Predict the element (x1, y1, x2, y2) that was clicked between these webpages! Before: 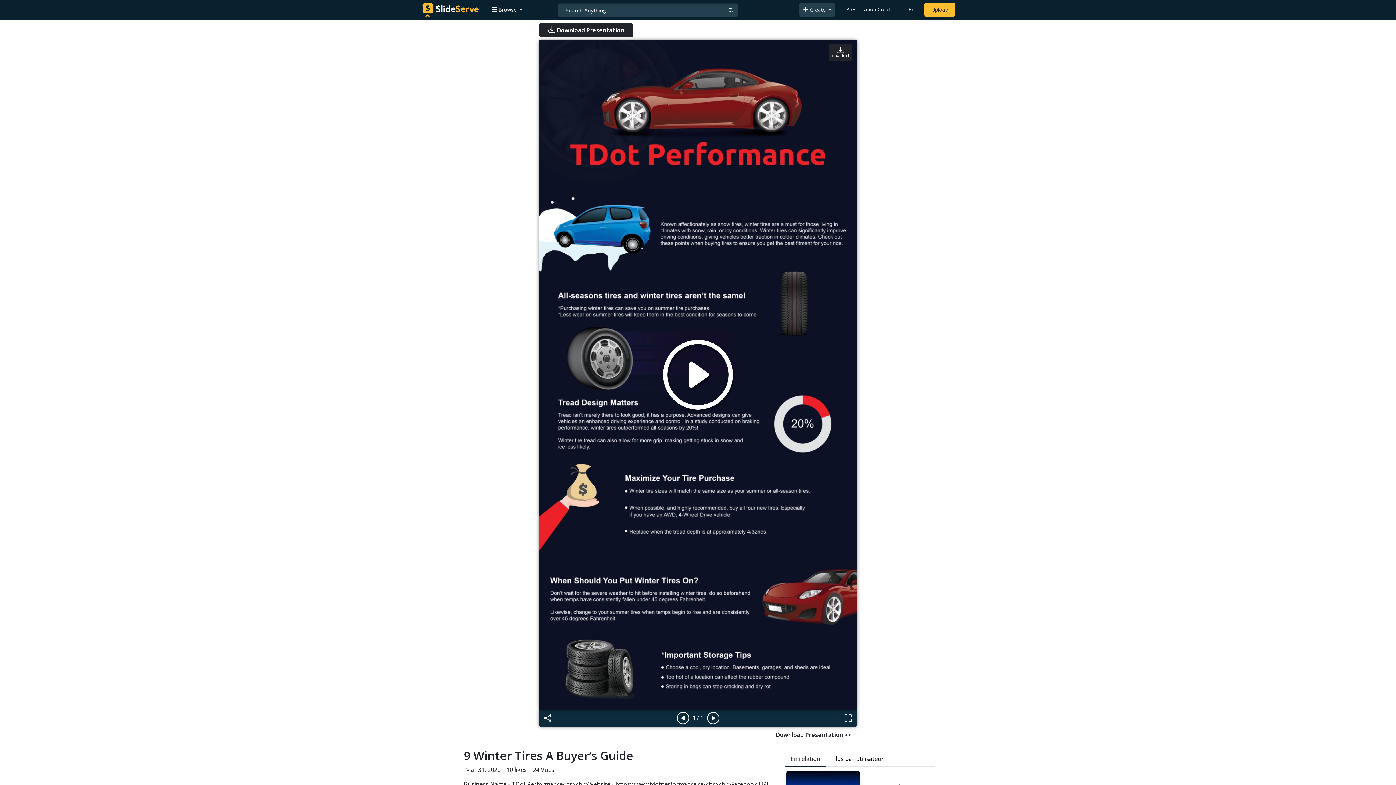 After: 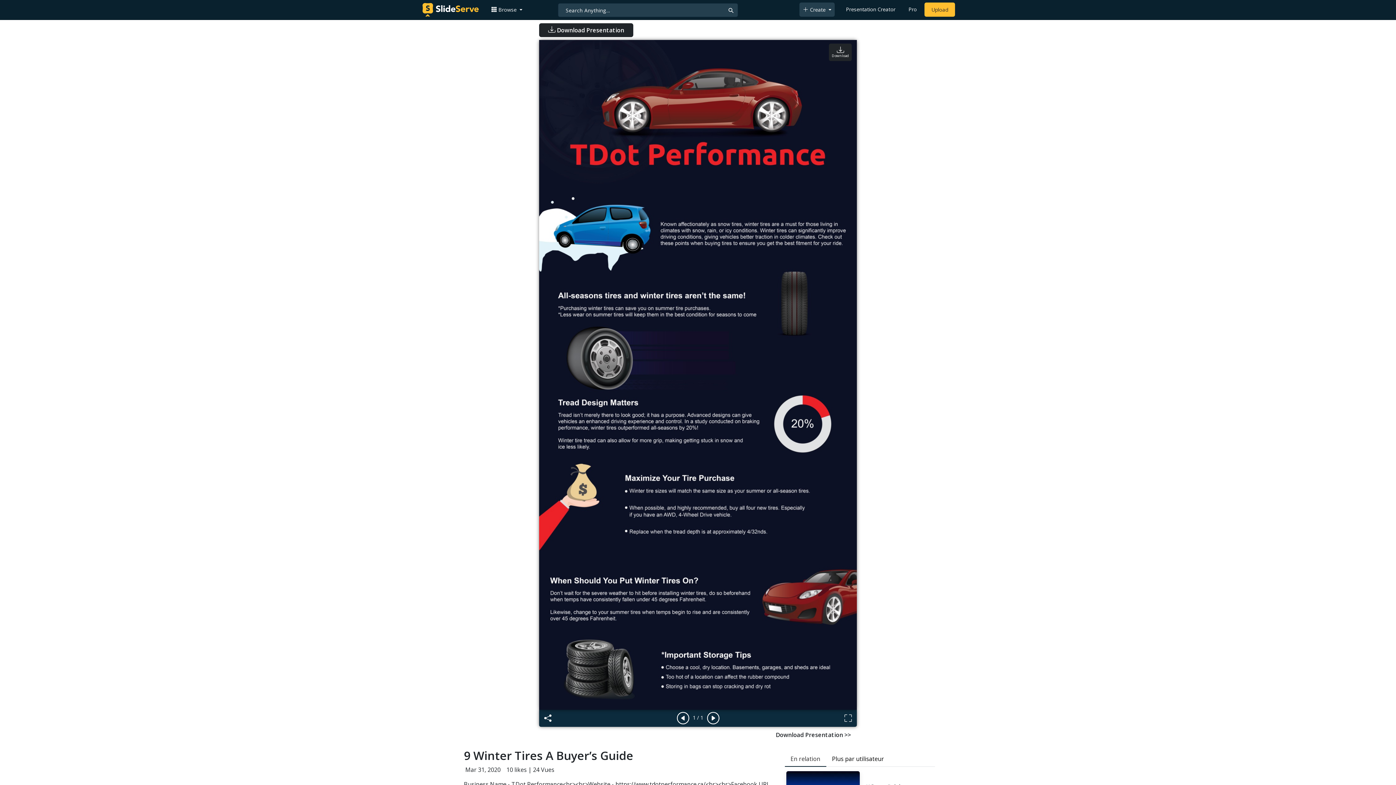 Action: bbox: (661, 339, 735, 410)